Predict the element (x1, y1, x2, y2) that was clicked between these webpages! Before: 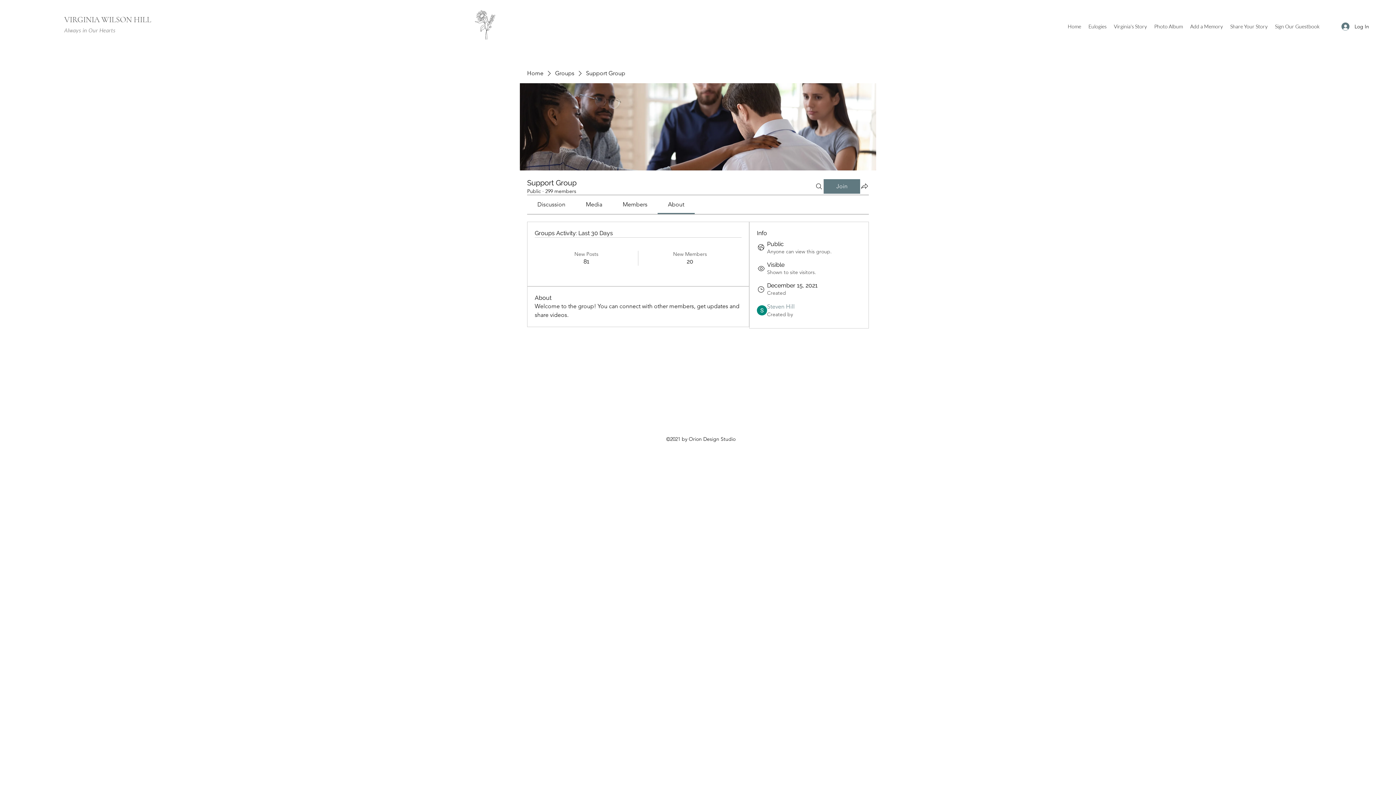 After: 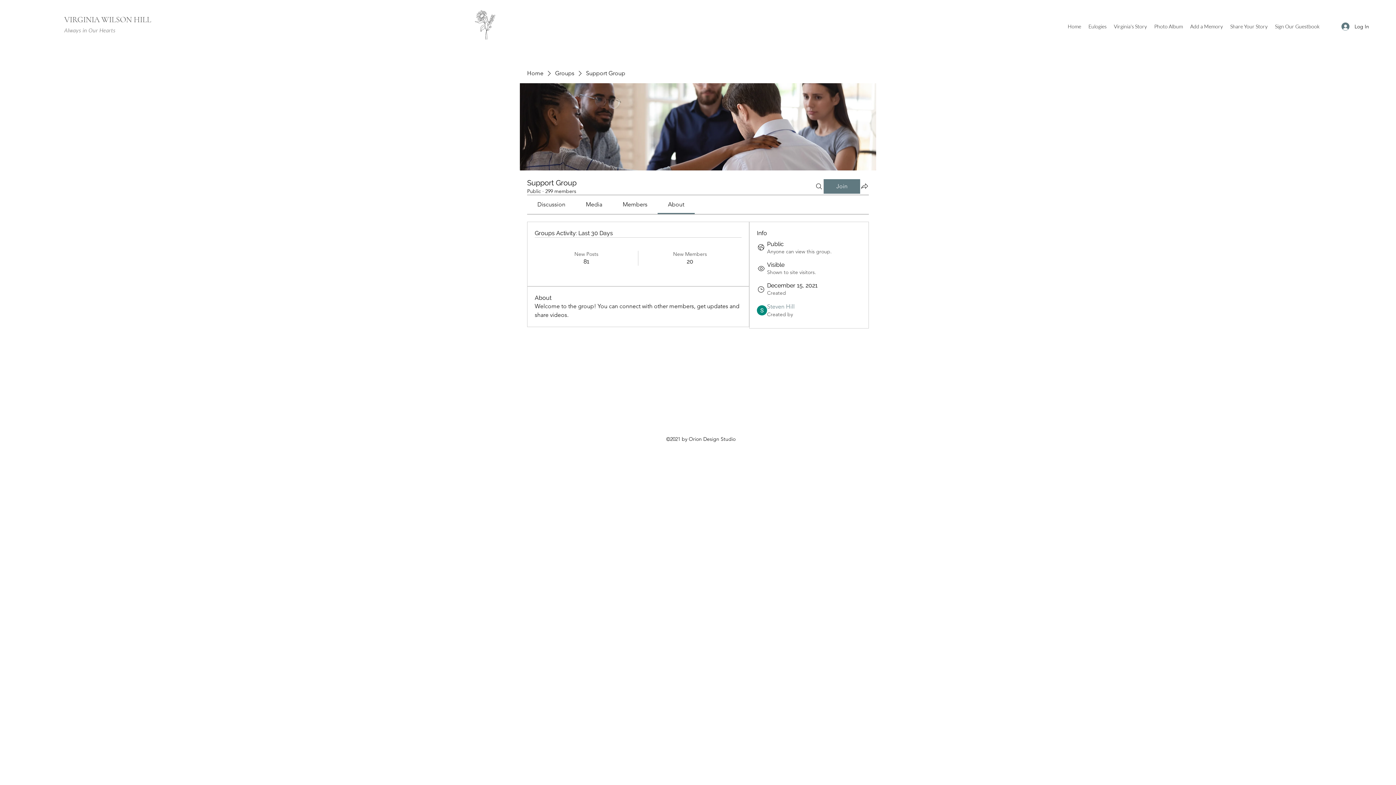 Action: bbox: (622, 201, 647, 208) label: Members